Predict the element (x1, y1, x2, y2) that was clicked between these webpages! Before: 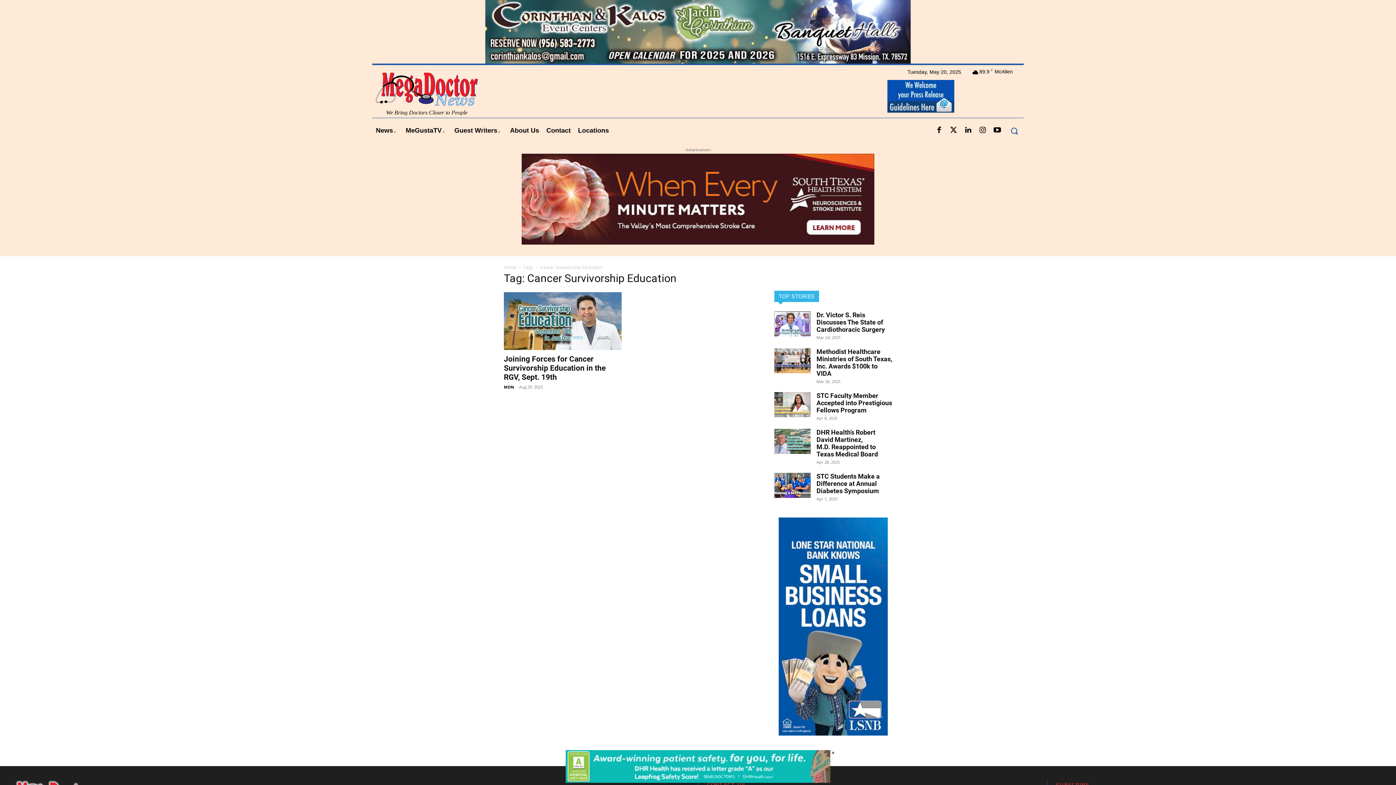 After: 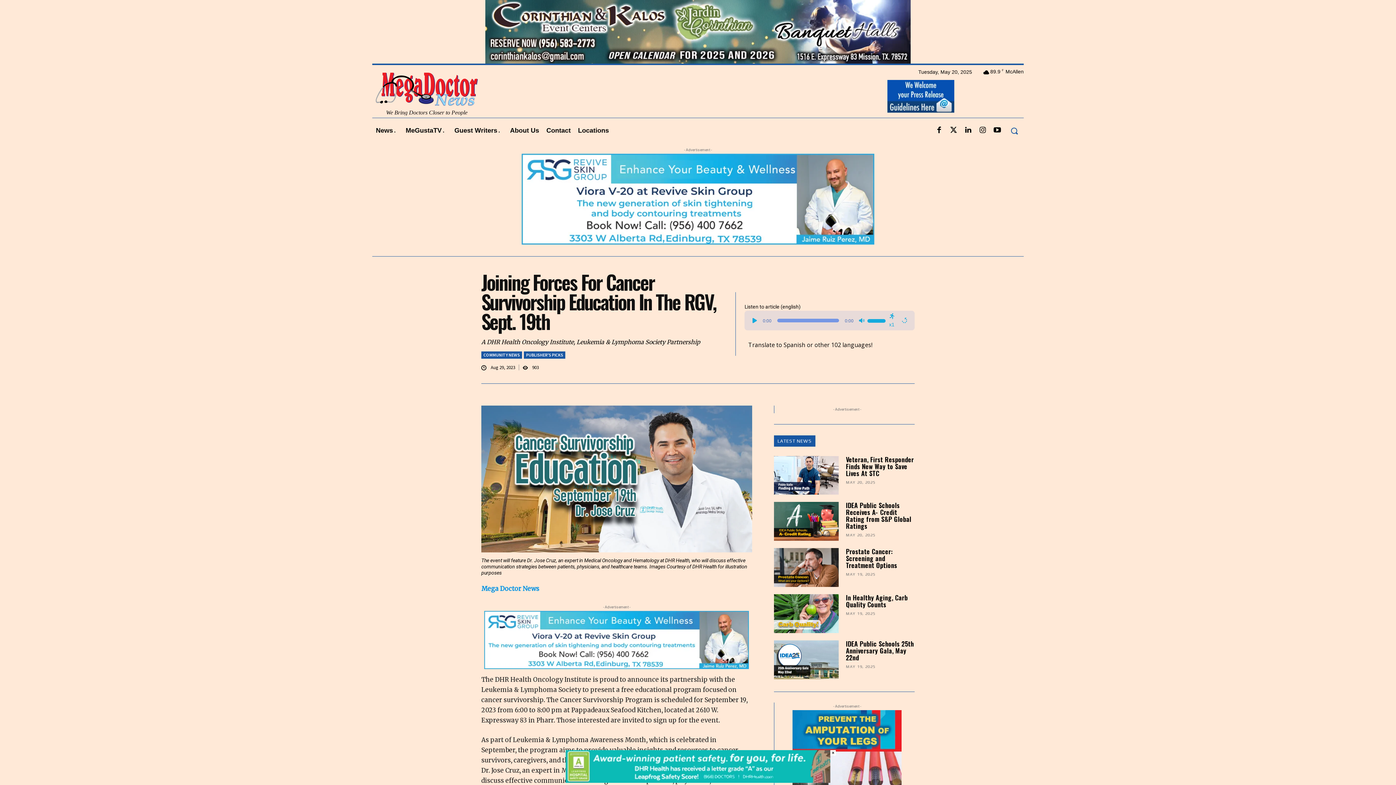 Action: bbox: (504, 354, 605, 381) label: Joining Forces for Cancer Survivorship Education in the RGV, Sept. 19th